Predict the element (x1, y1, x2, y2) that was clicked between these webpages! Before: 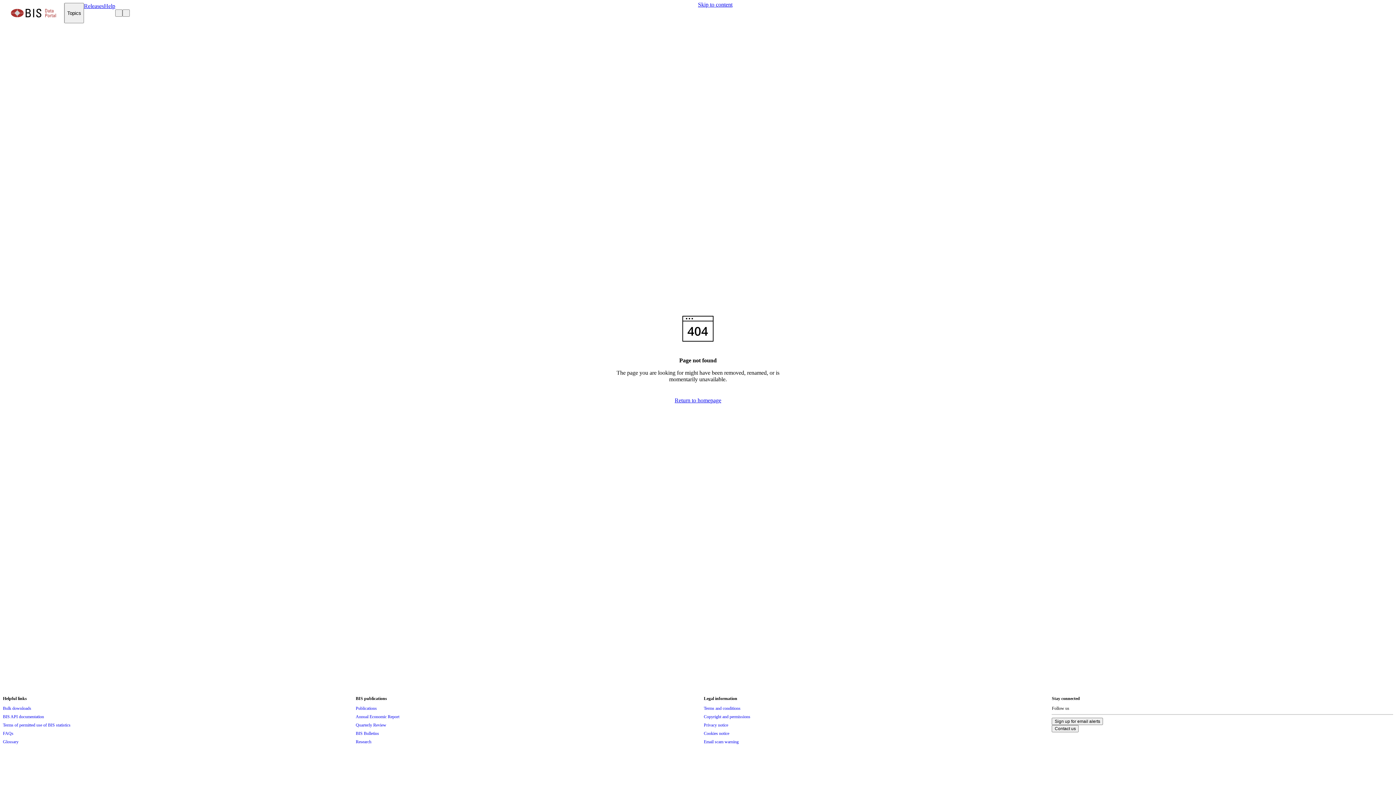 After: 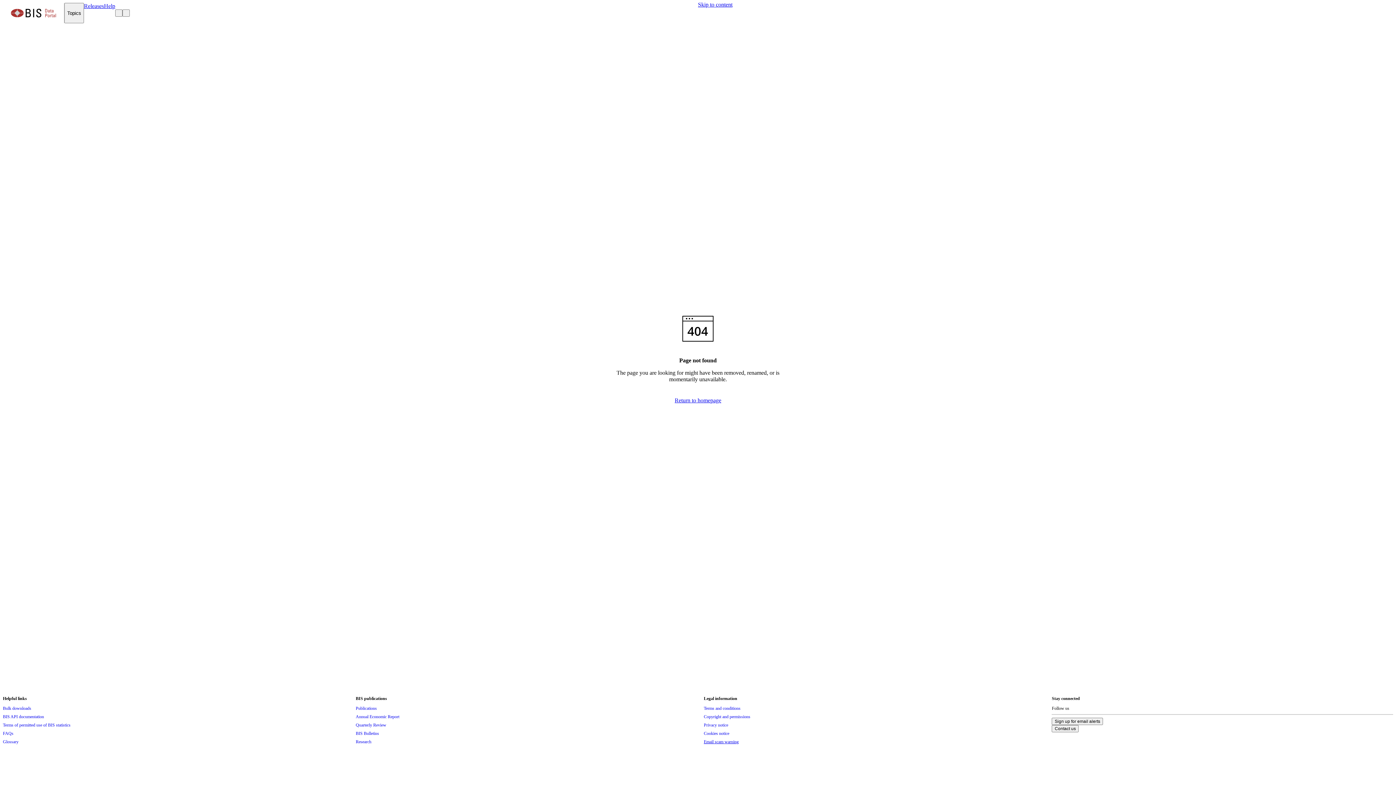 Action: bbox: (704, 738, 738, 746) label: Email scam warning